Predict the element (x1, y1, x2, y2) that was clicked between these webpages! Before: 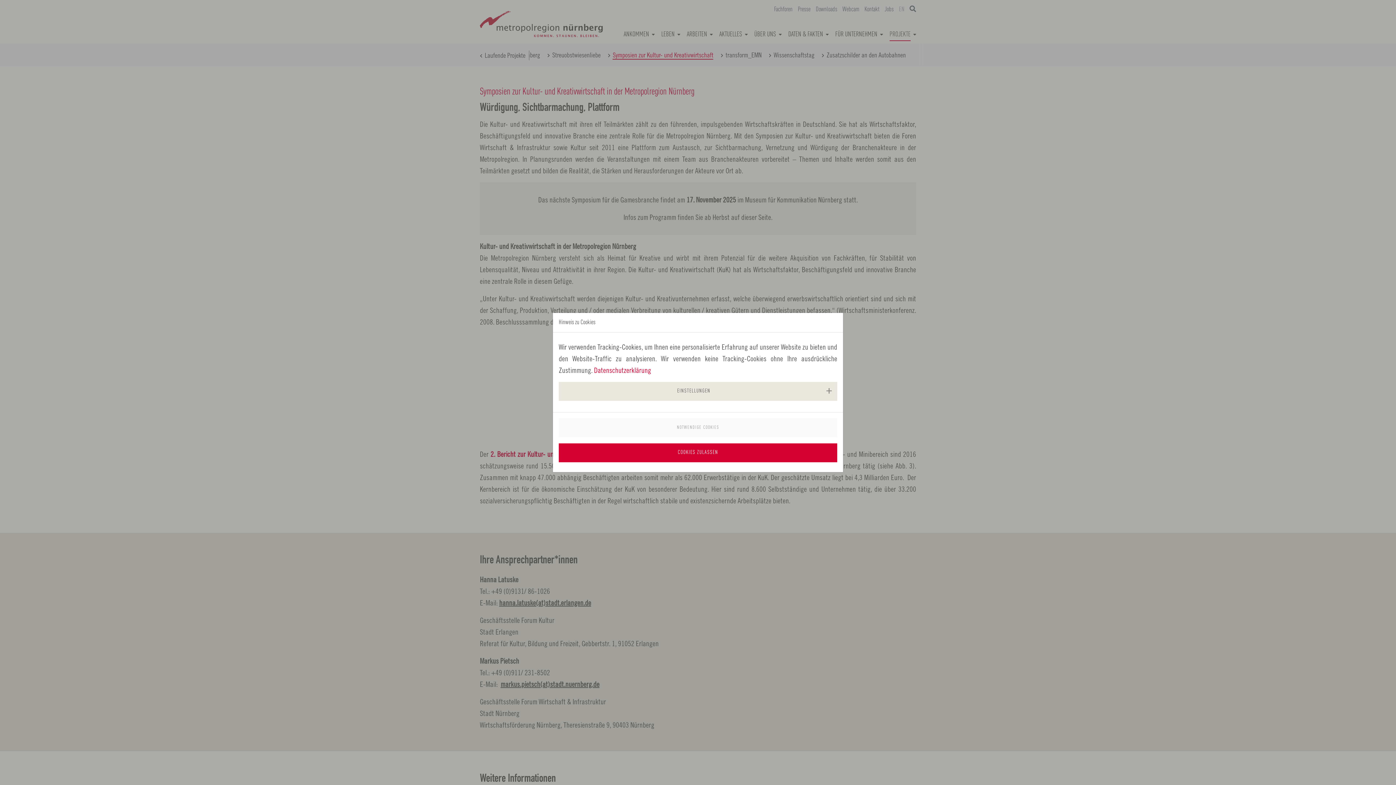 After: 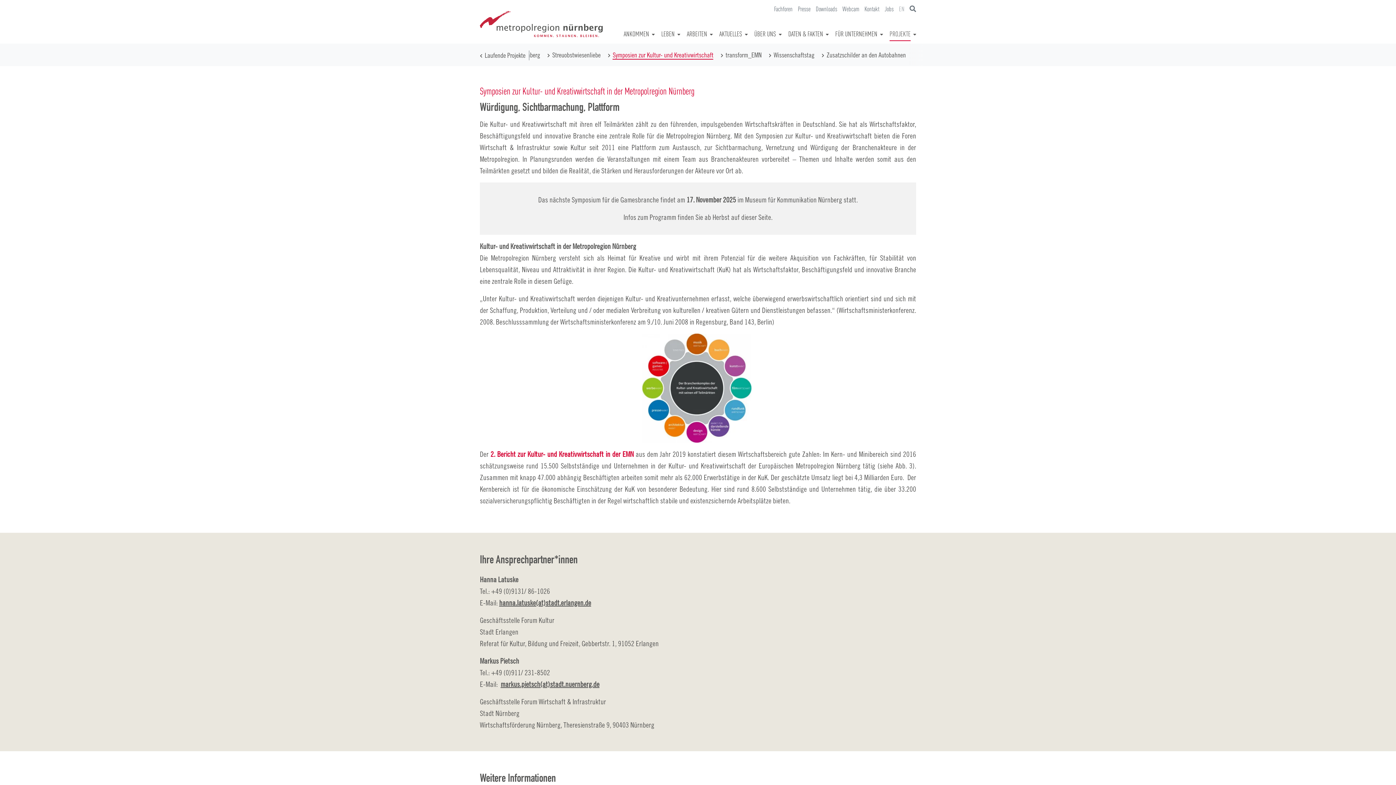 Action: label: NOTWENDIGE COOKIES bbox: (558, 418, 837, 437)